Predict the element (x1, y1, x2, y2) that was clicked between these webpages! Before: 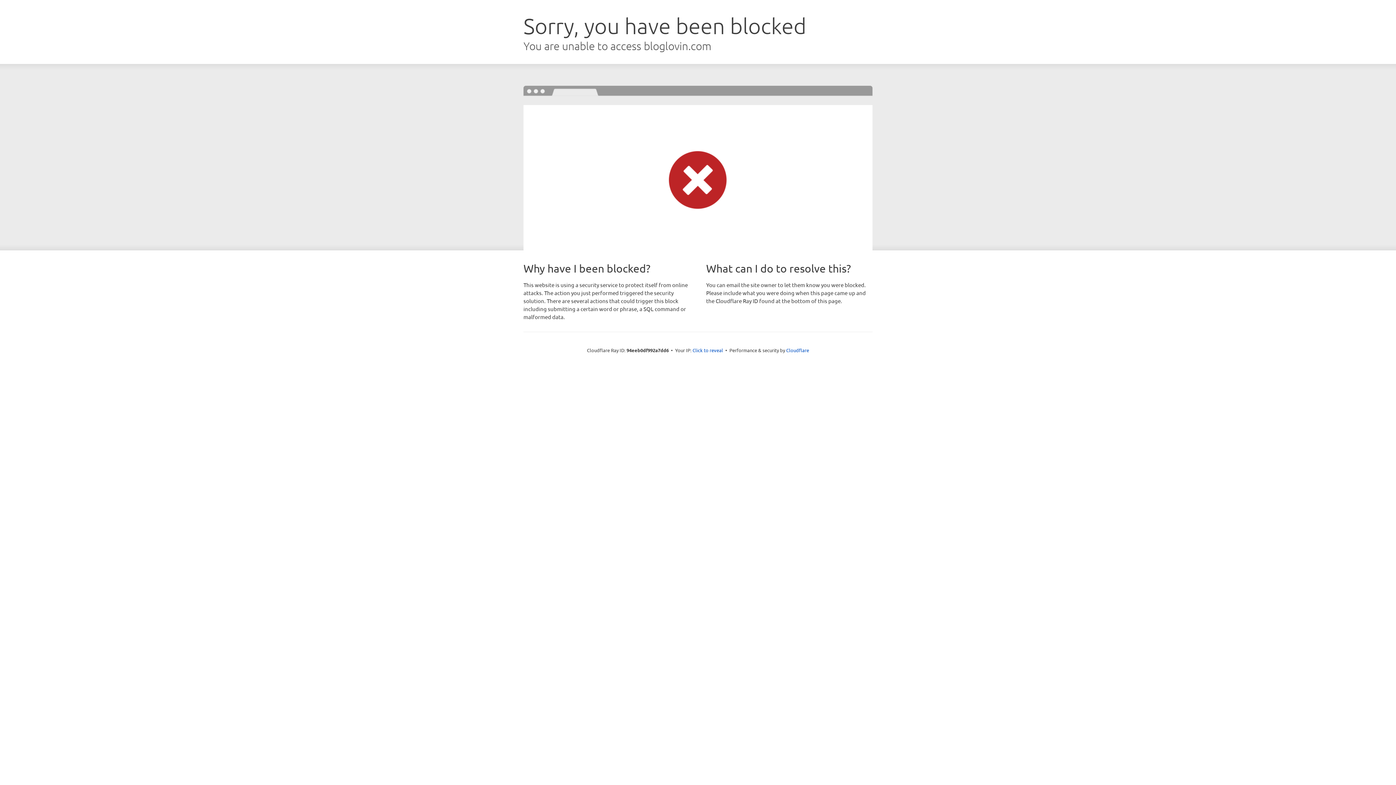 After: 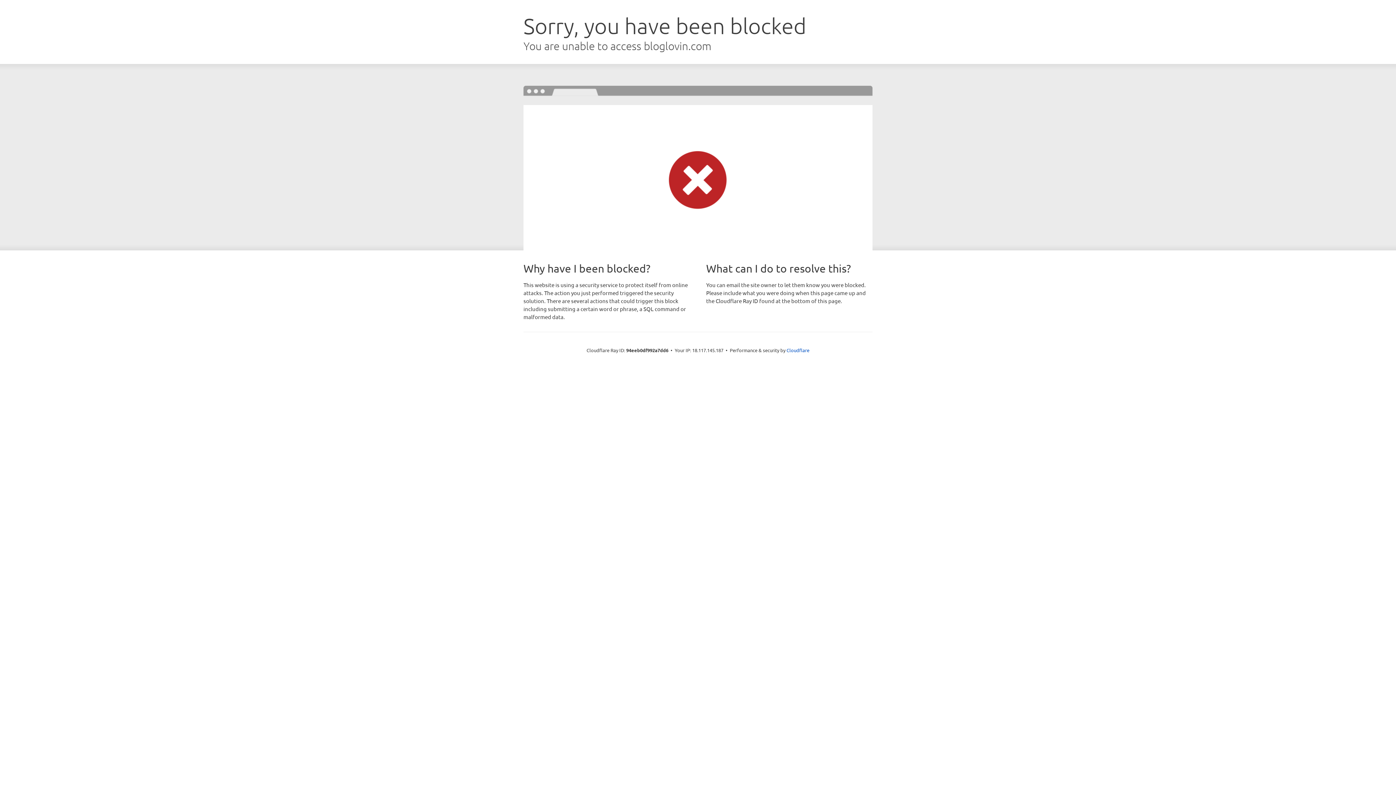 Action: bbox: (692, 346, 723, 353) label: Click to reveal